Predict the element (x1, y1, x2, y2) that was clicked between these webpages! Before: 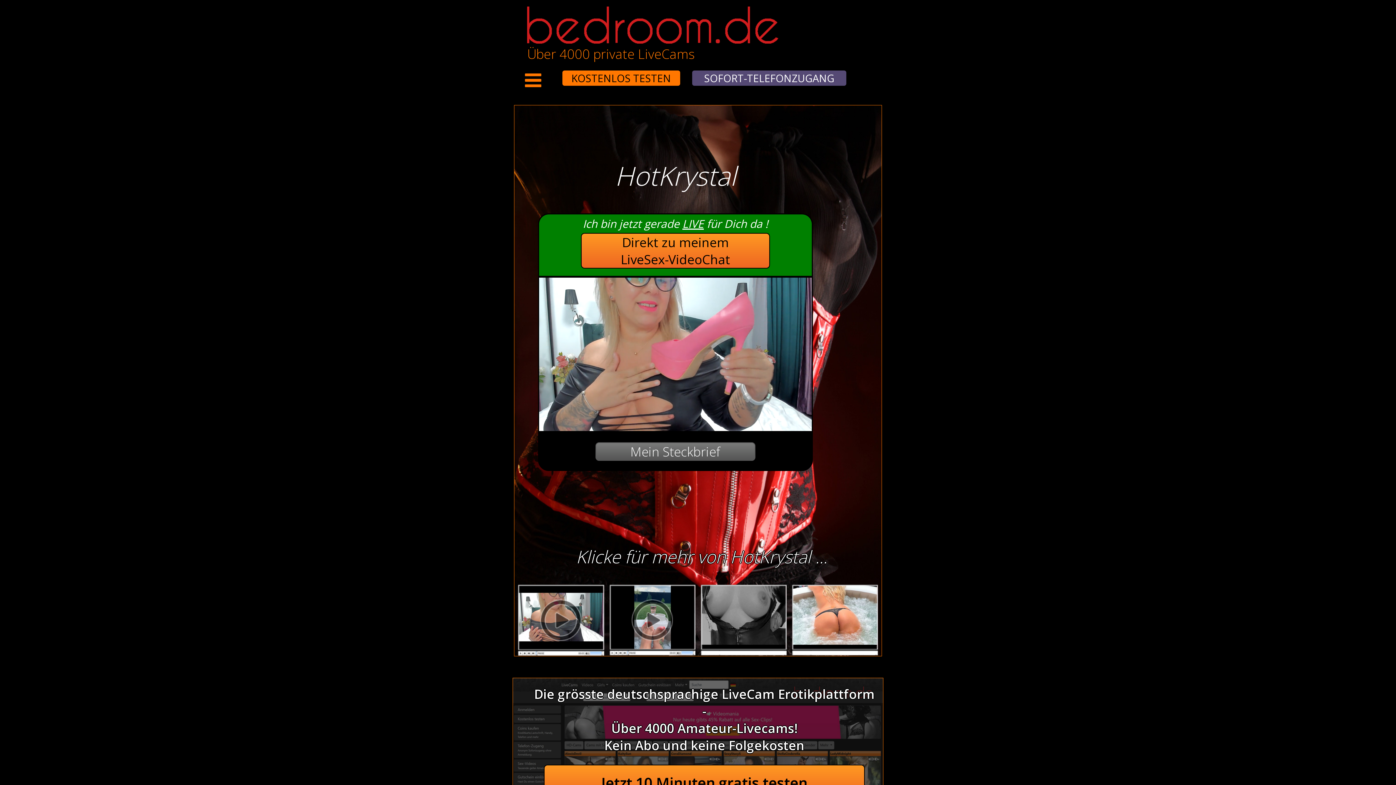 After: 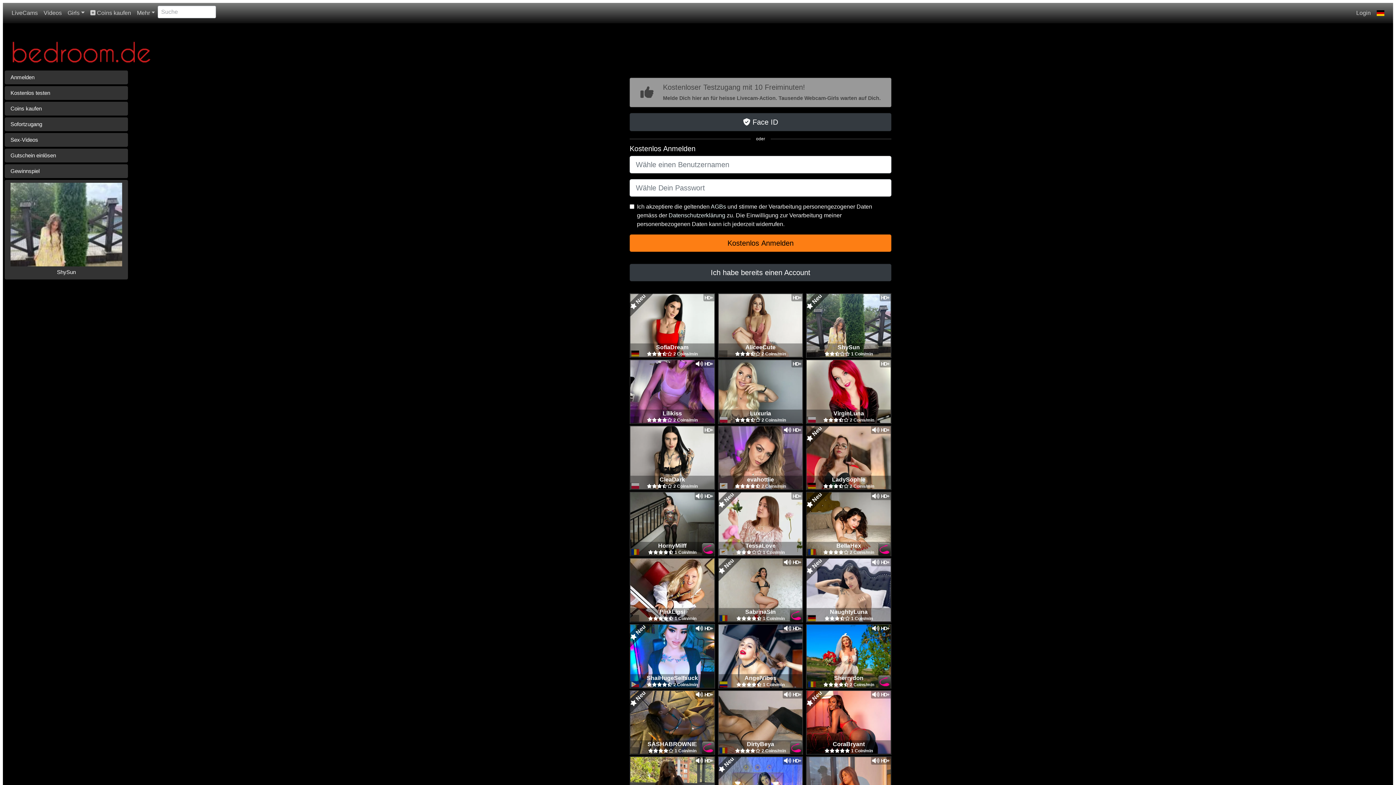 Action: bbox: (601, 773, 807, 793) label: Jetzt 10 Minuten gratis testen